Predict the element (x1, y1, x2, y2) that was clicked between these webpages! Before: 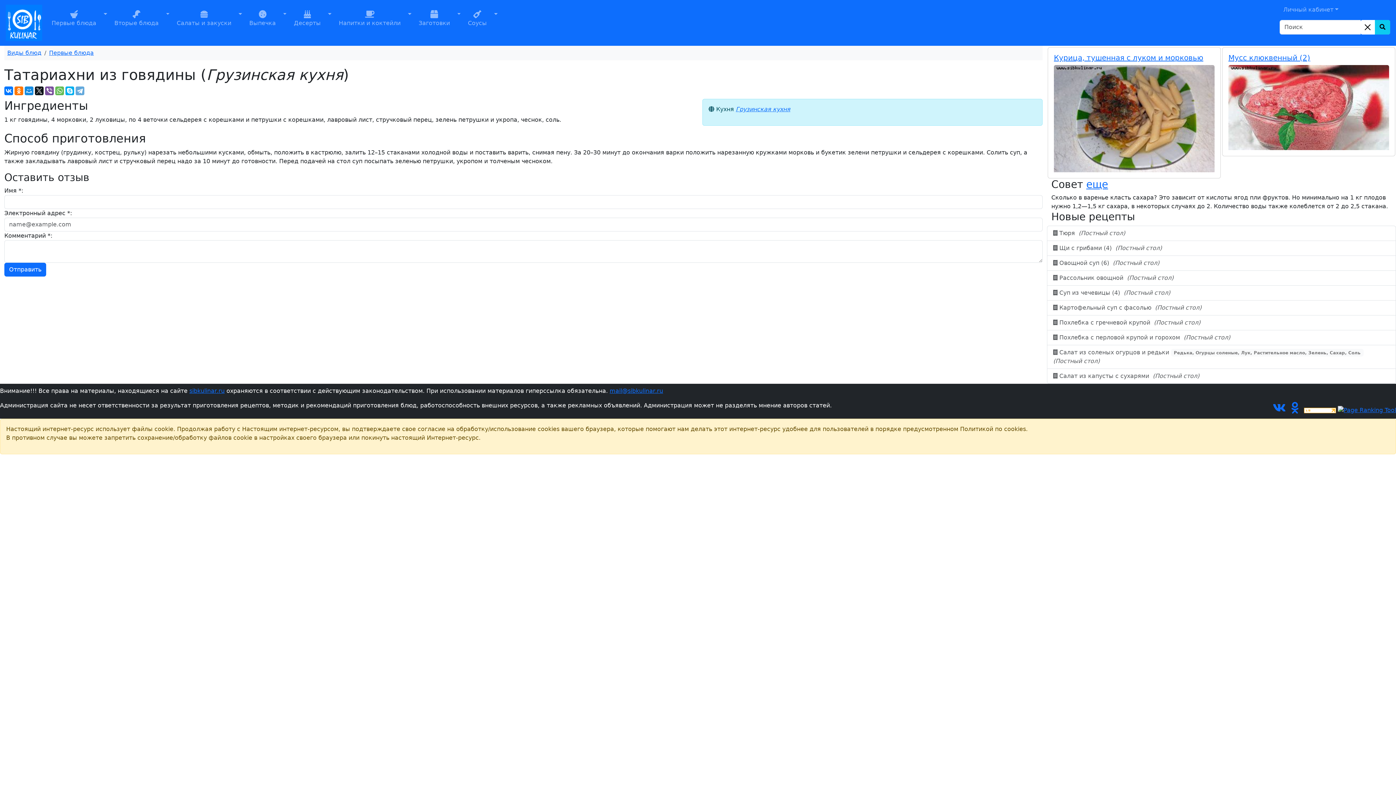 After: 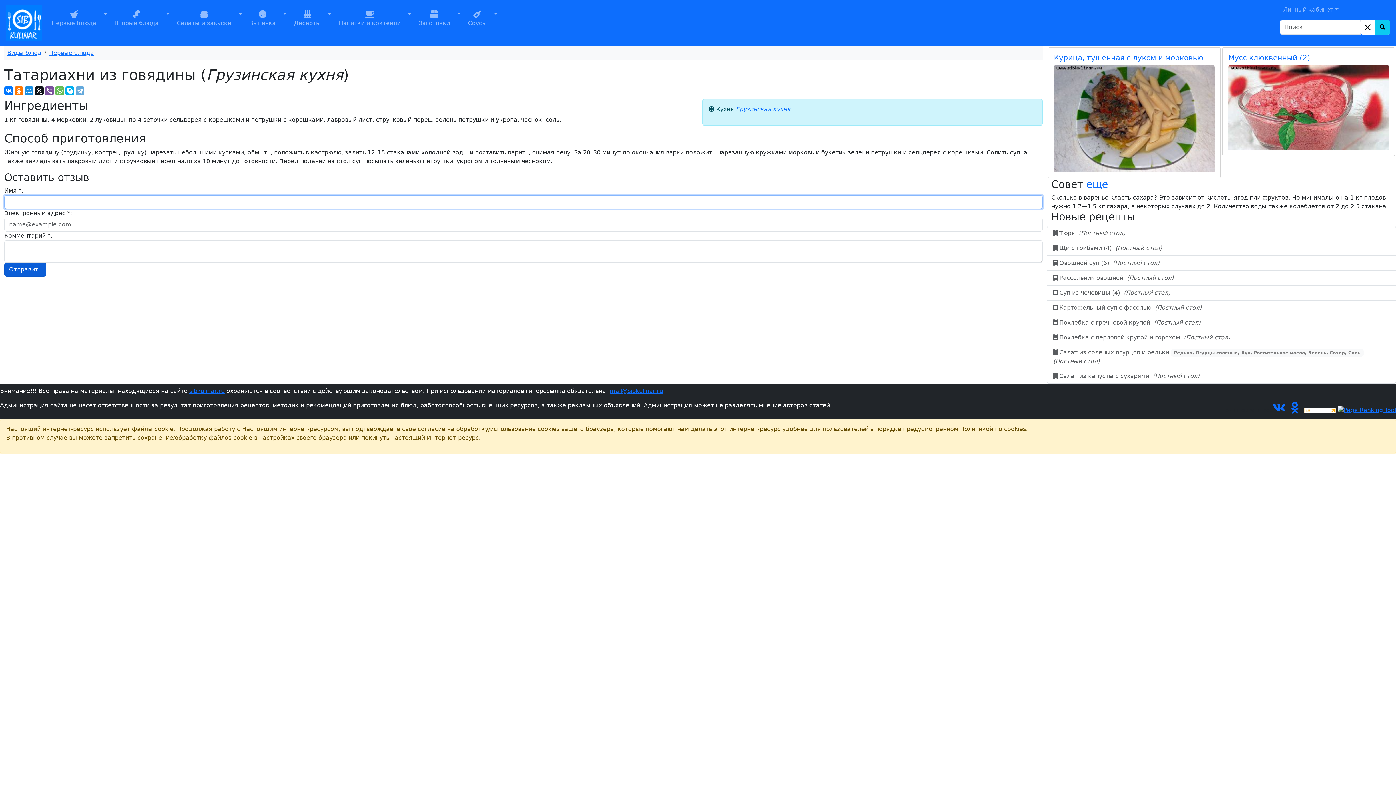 Action: label: Отправить bbox: (4, 262, 46, 276)